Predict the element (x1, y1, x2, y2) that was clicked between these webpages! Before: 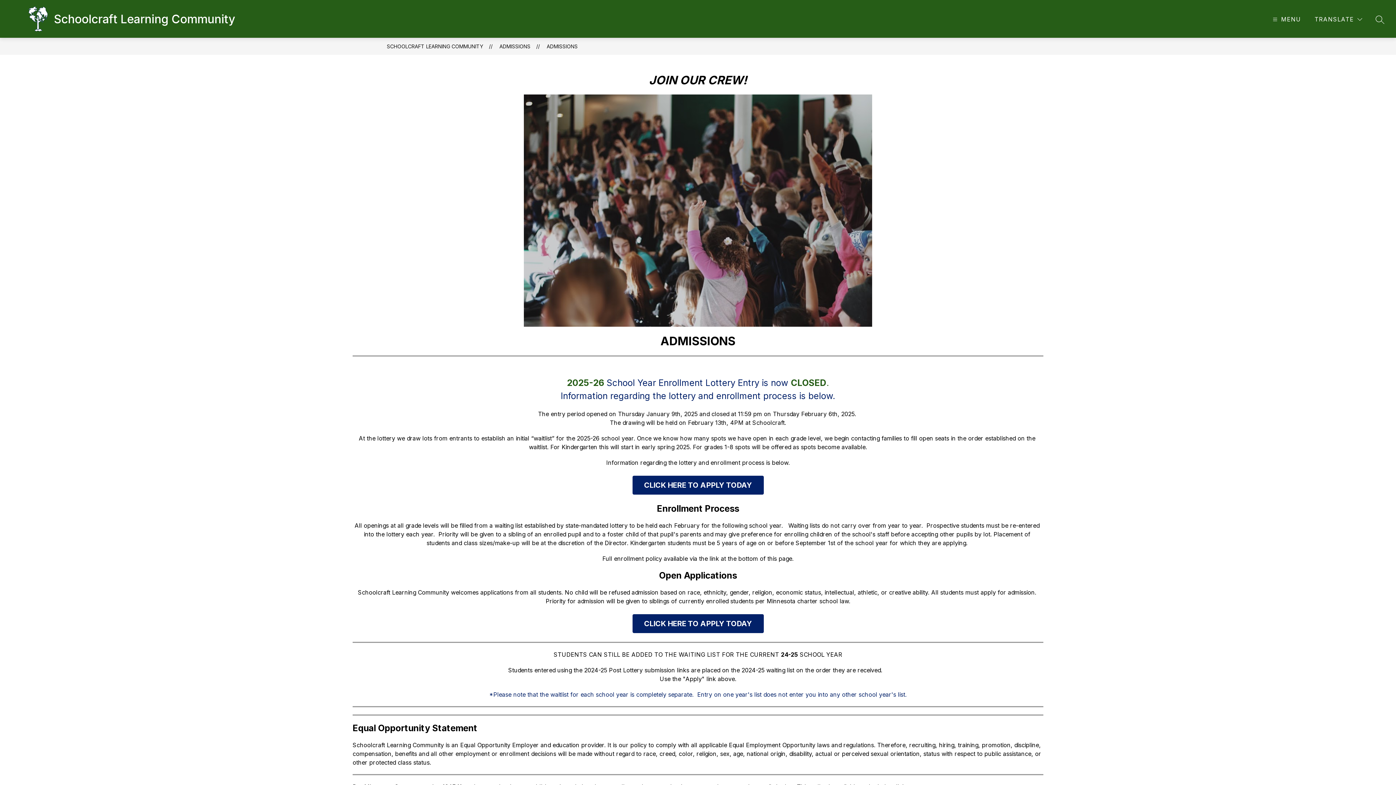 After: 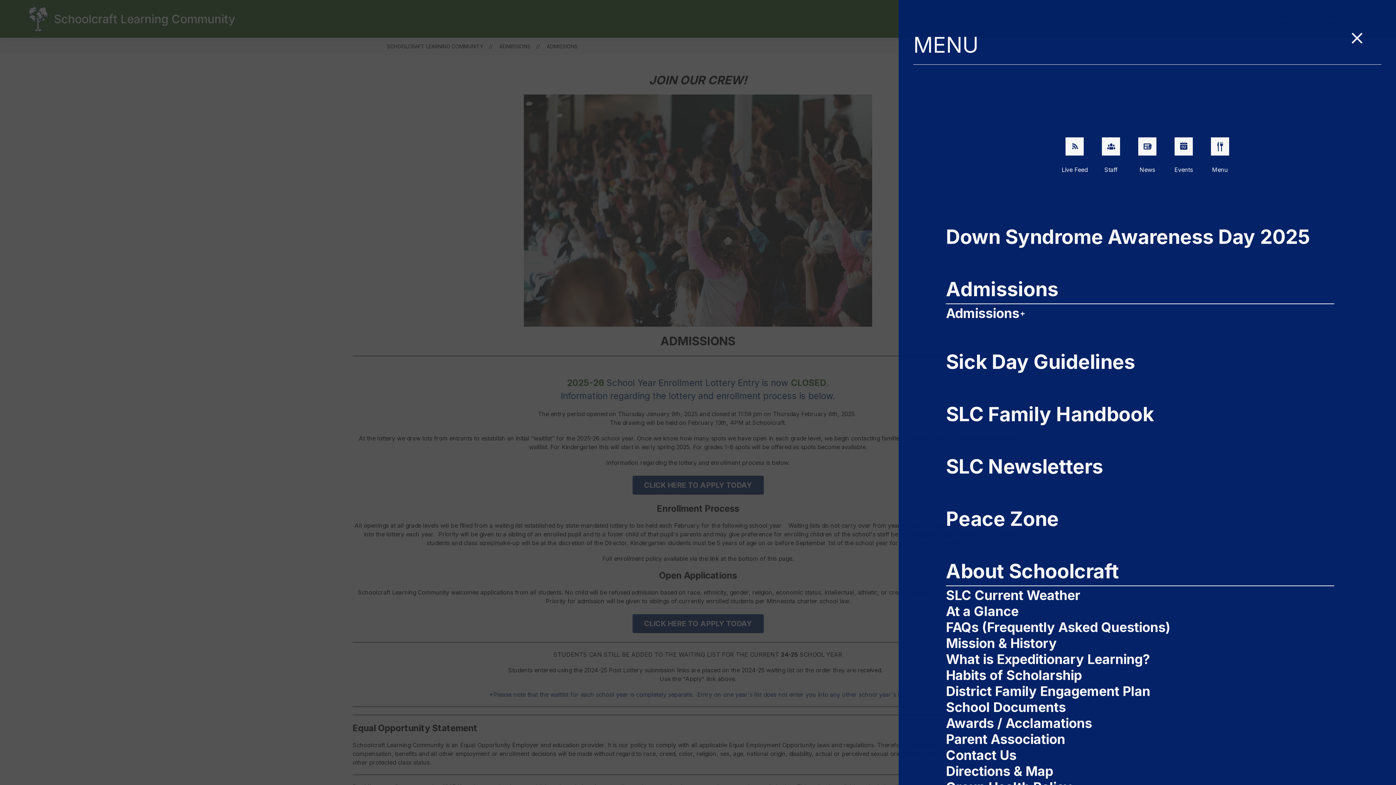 Action: bbox: (1271, 14, 1301, 24) label: MENU